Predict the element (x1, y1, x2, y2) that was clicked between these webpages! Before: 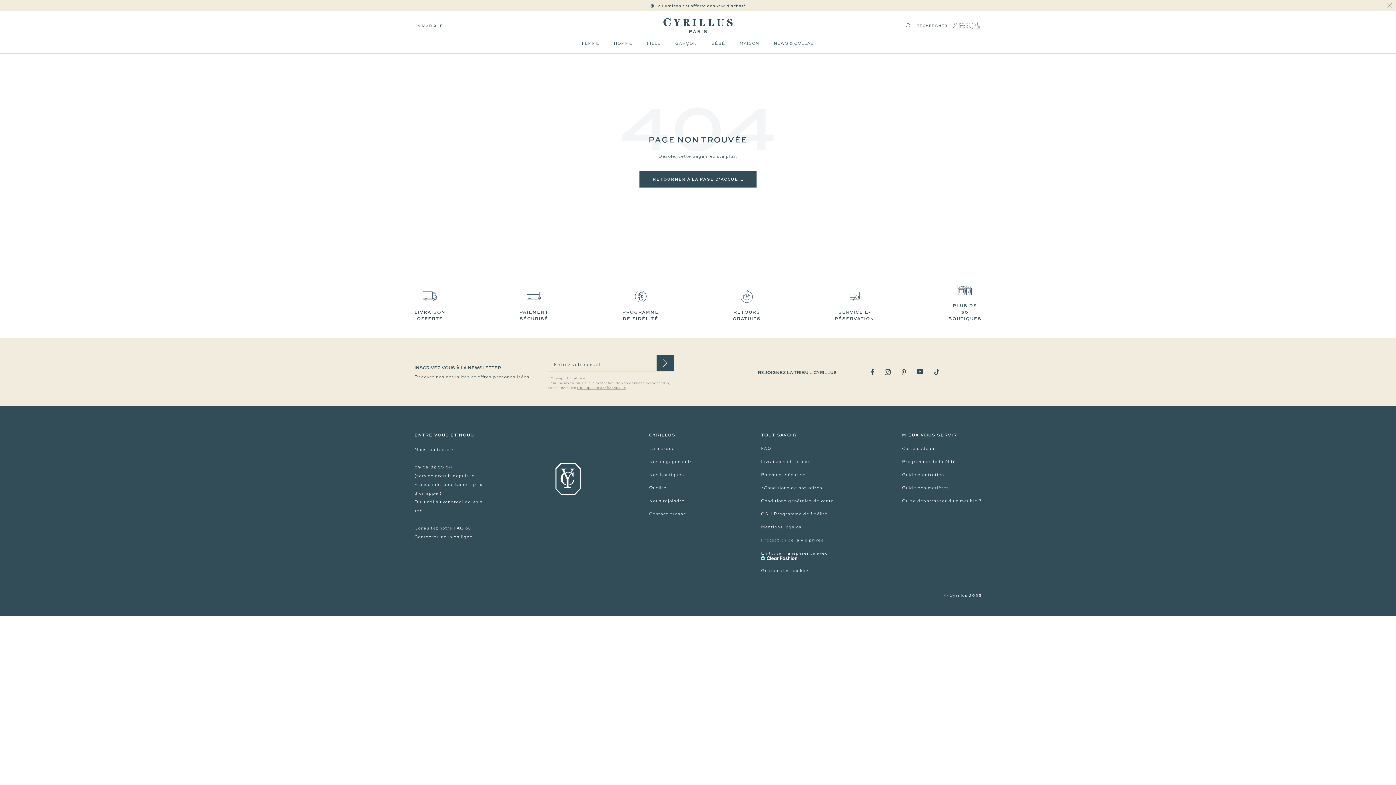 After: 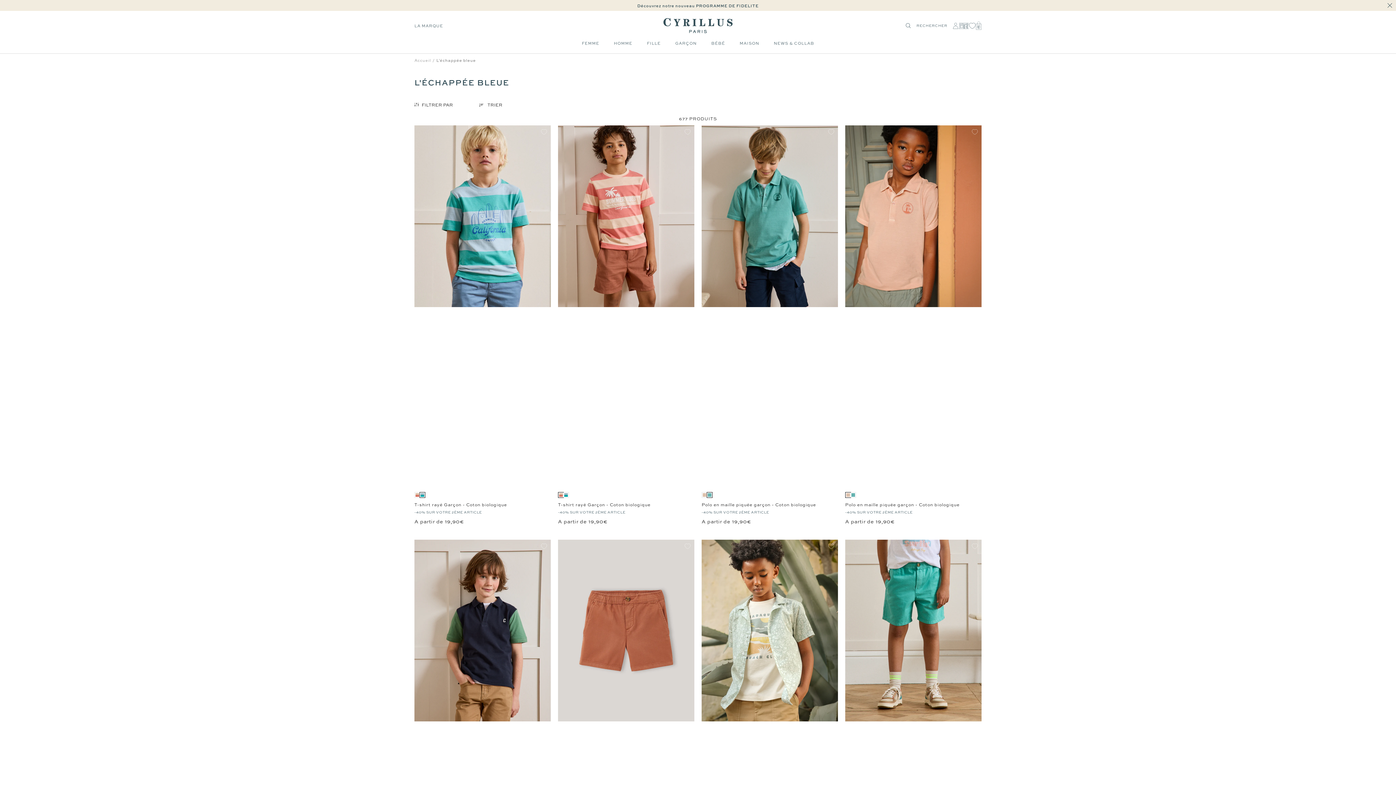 Action: label: L'échappée bleue | -40% sur votre 2ème article* bbox: (643, 2, 752, 8)